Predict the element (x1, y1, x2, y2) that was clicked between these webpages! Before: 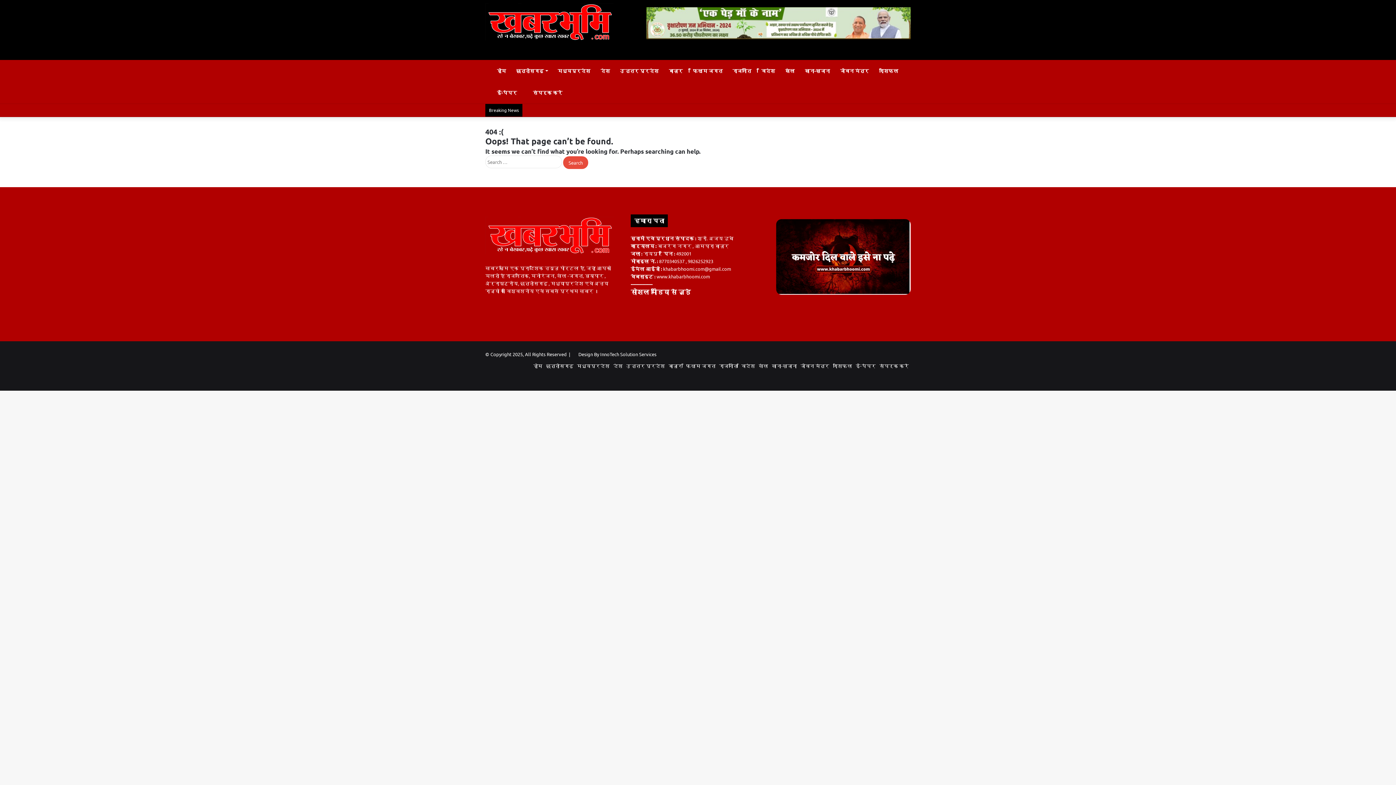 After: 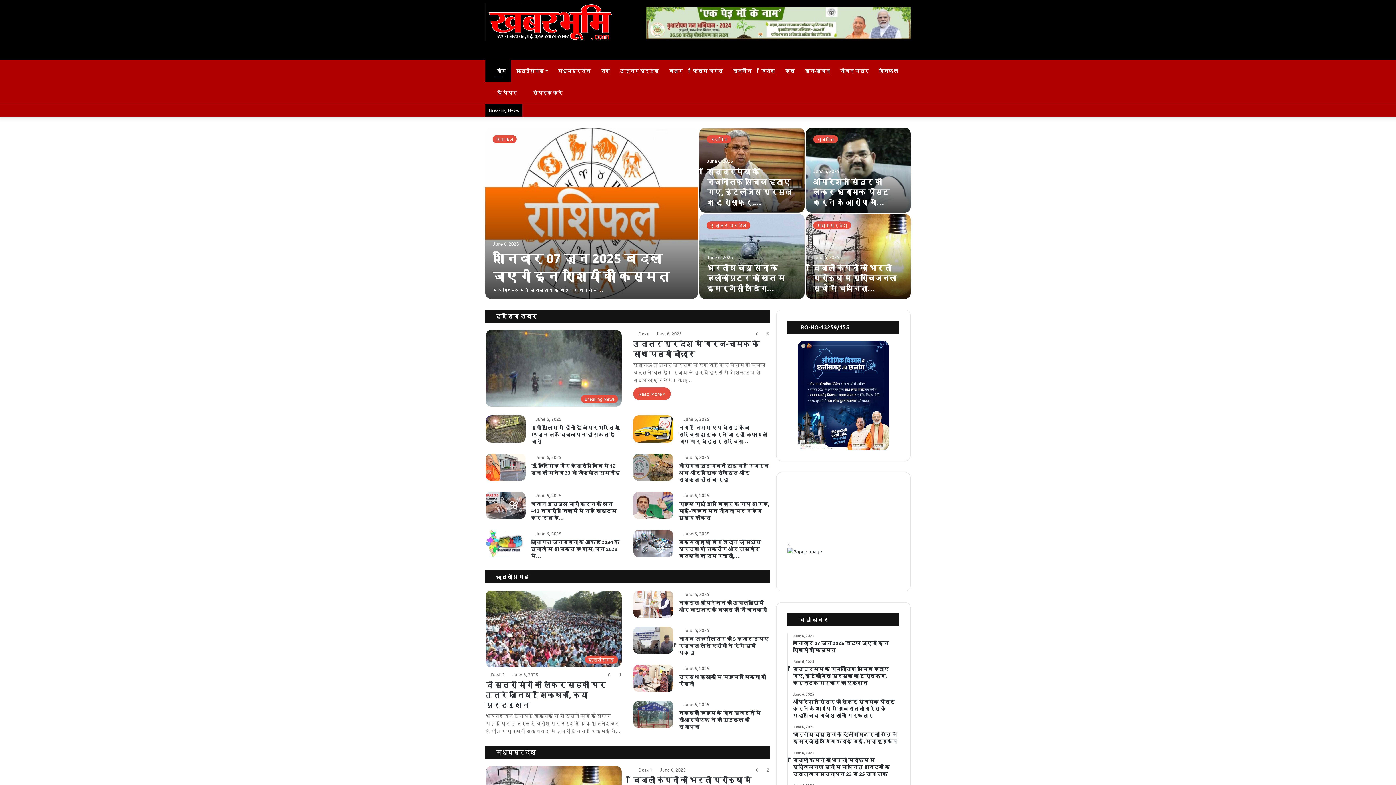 Action: bbox: (485, 3, 619, 45)